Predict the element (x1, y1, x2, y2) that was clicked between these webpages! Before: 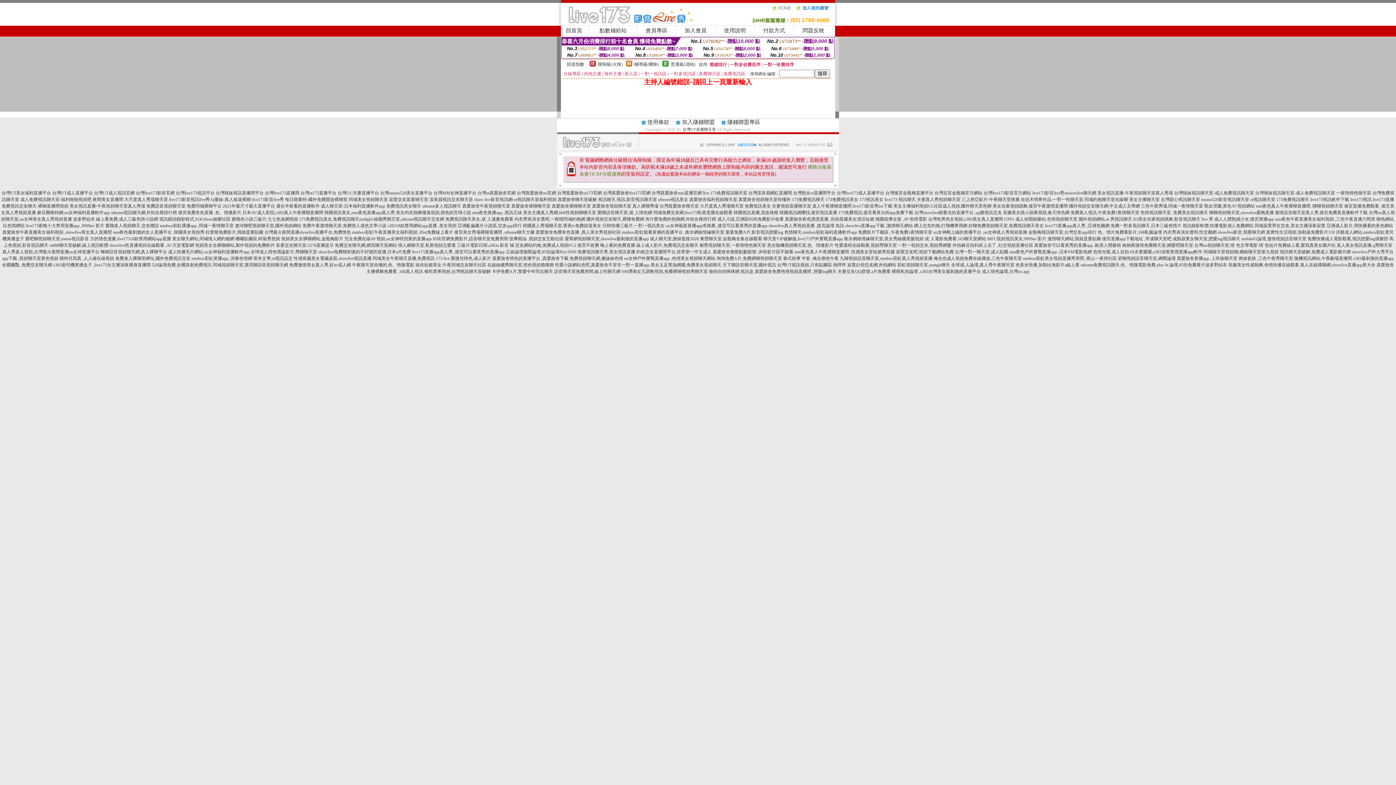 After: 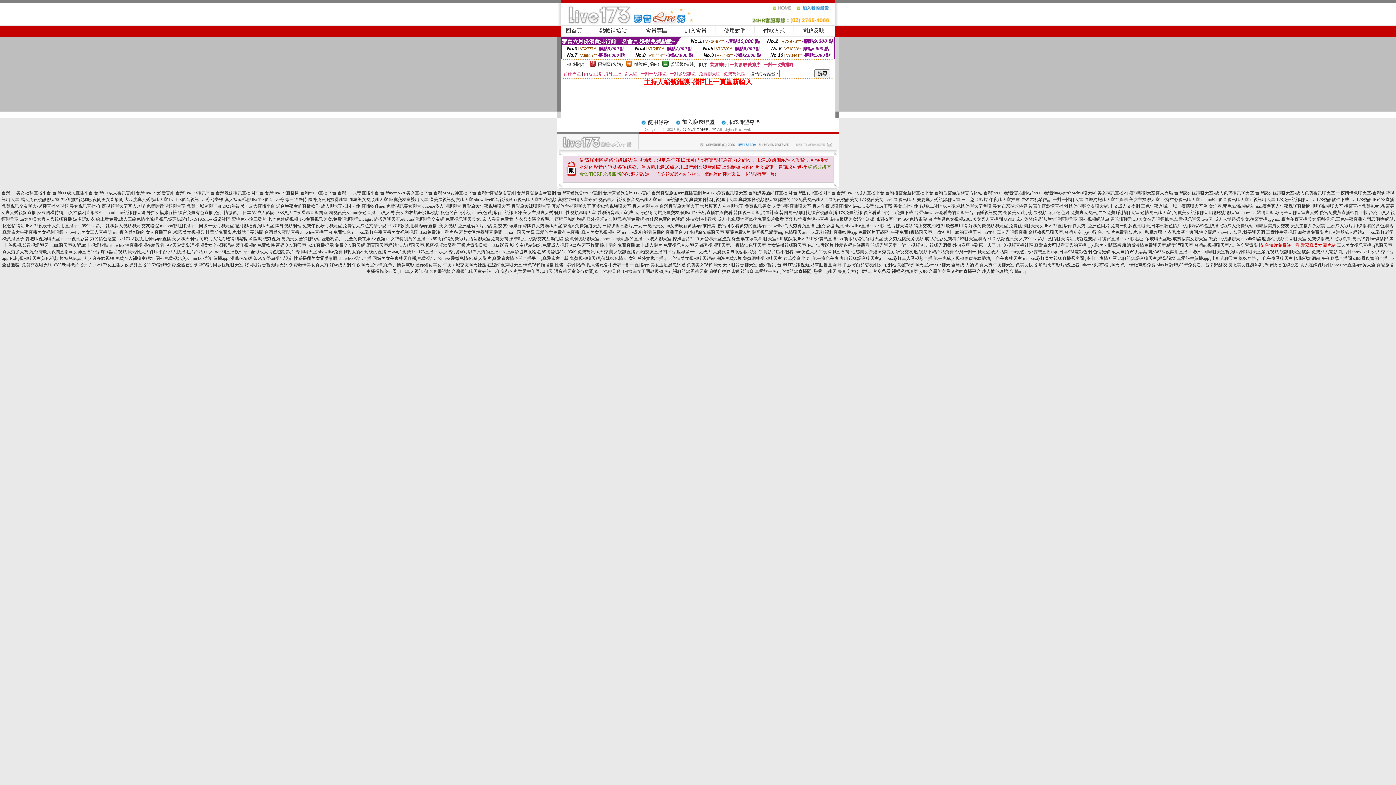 Action: label: 情˙色短片免費線上看,愛寫真美女圖片站 bbox: (1259, 242, 1336, 248)